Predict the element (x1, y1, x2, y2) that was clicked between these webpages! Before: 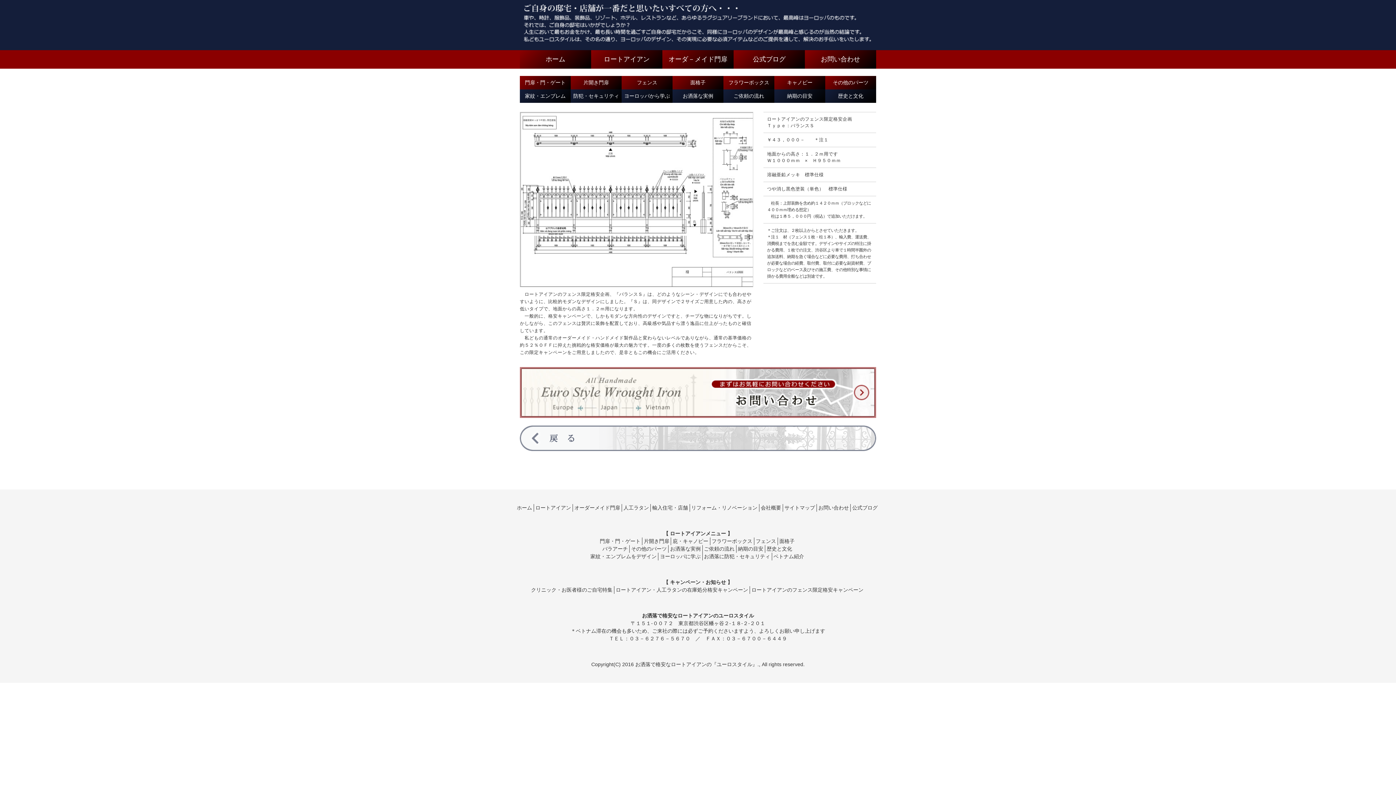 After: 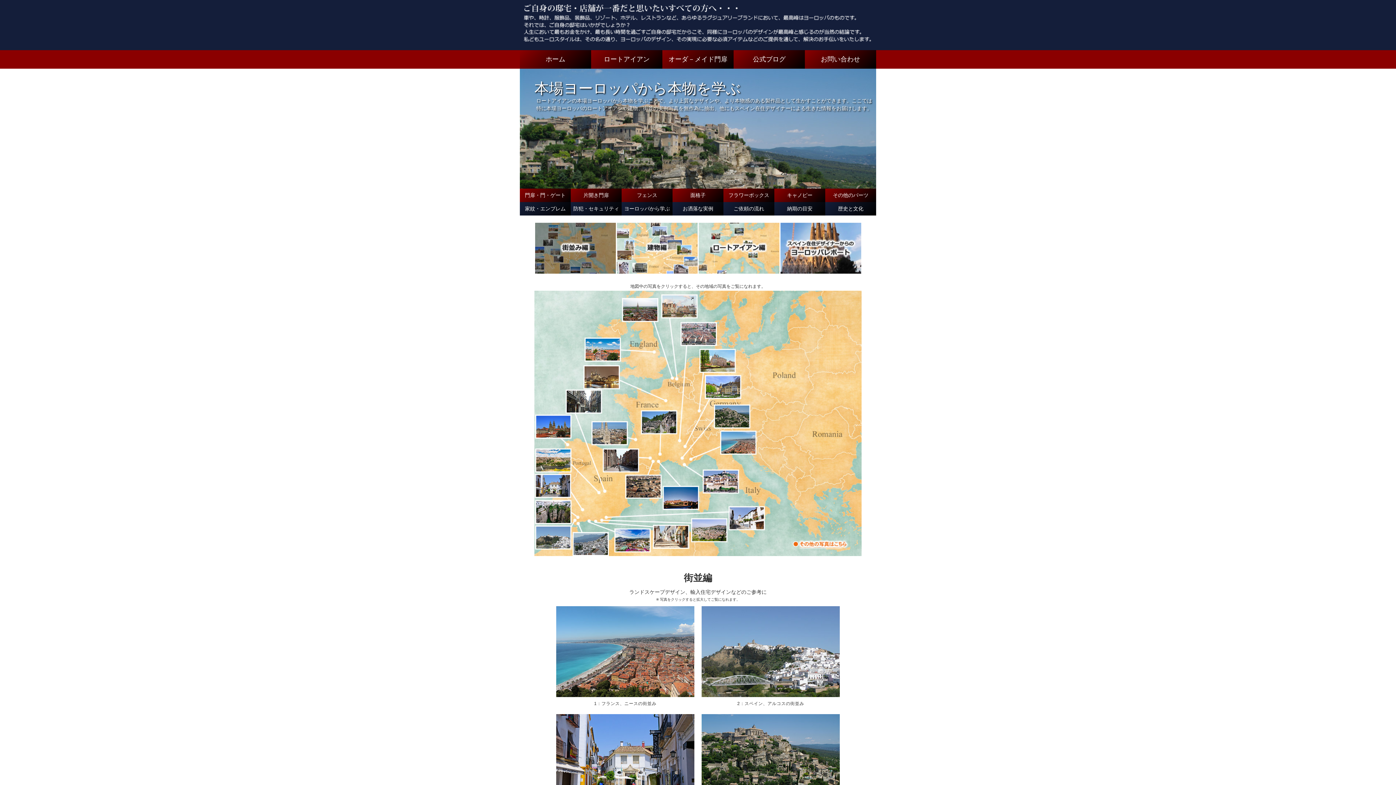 Action: bbox: (621, 89, 672, 102) label: ヨーロッパから学ぶ